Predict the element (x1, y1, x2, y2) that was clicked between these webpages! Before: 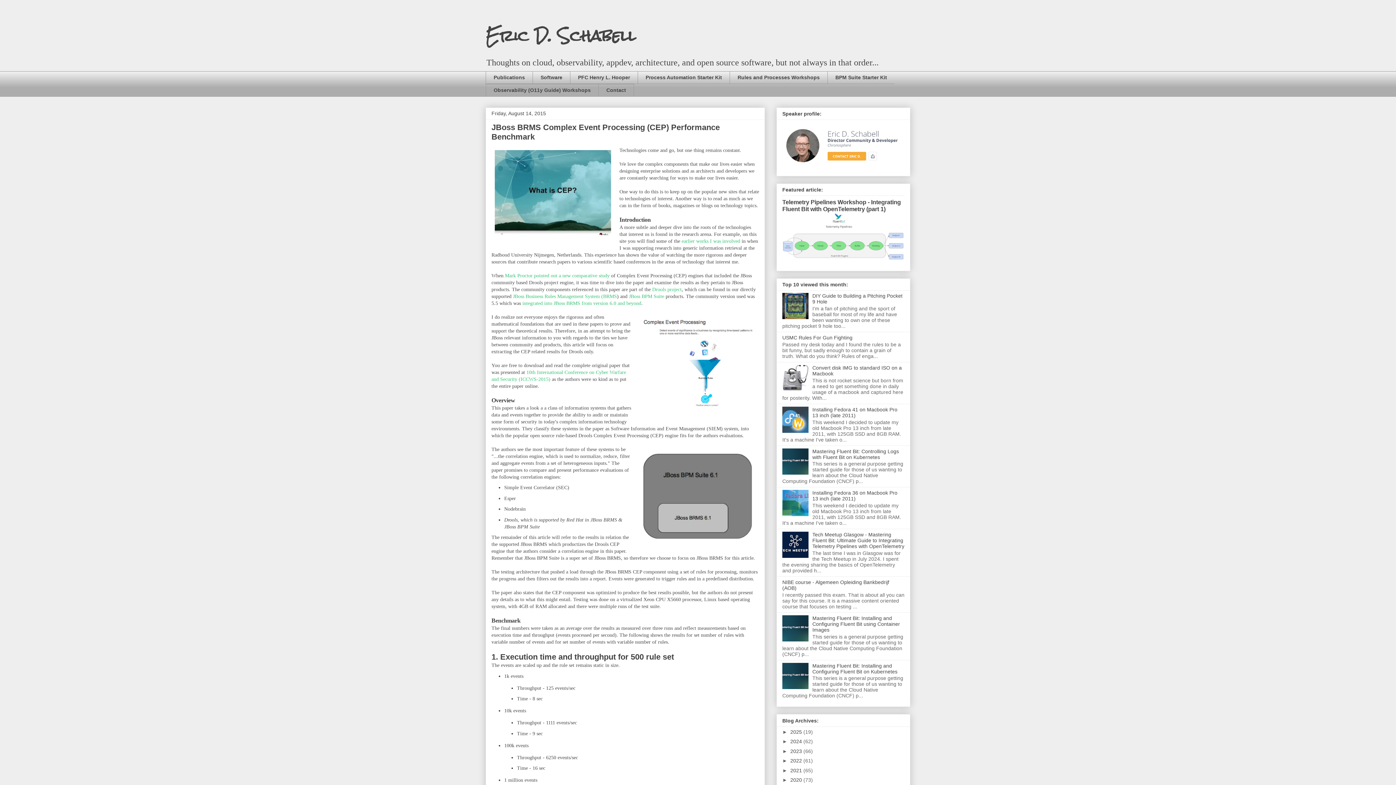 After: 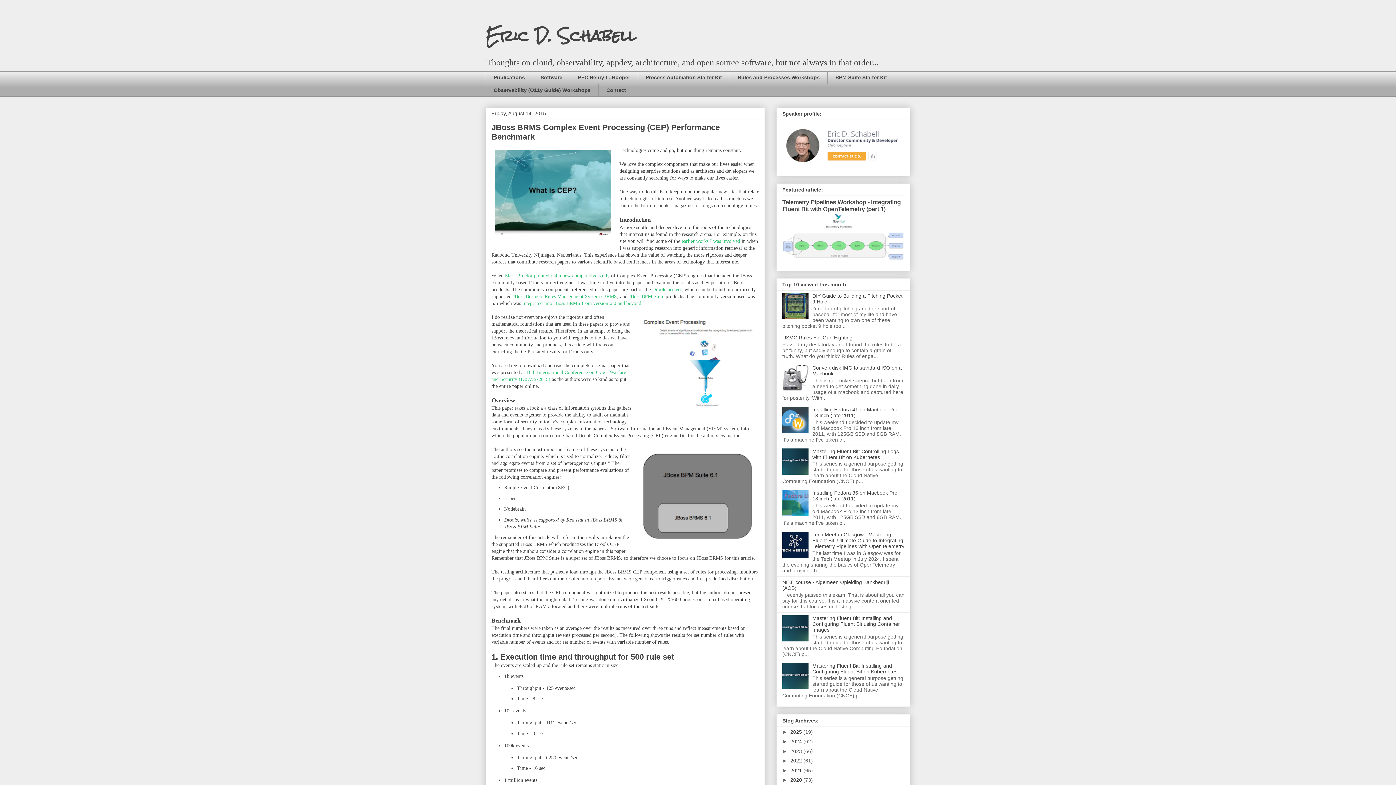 Action: bbox: (505, 272, 609, 278) label: Mark Proctor pointed out a new comparative study